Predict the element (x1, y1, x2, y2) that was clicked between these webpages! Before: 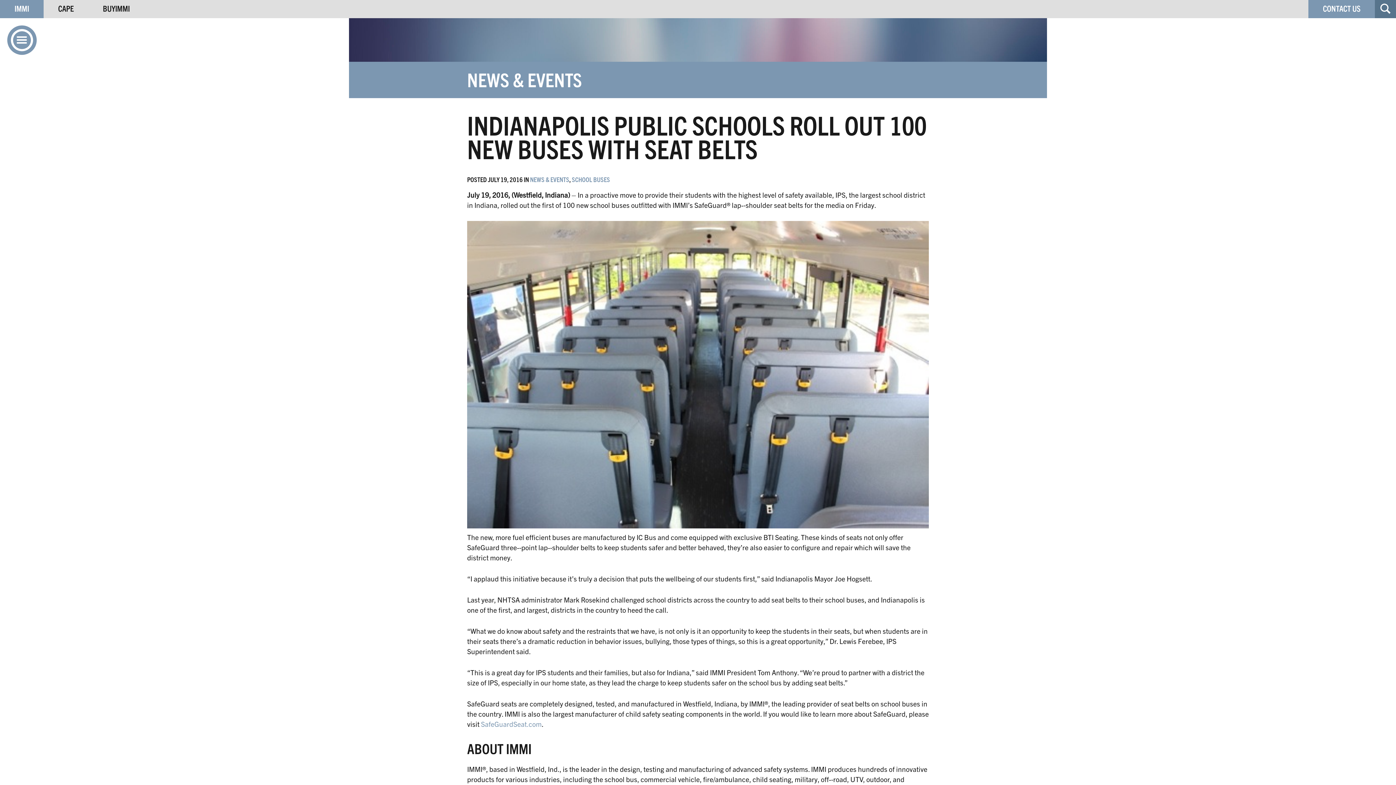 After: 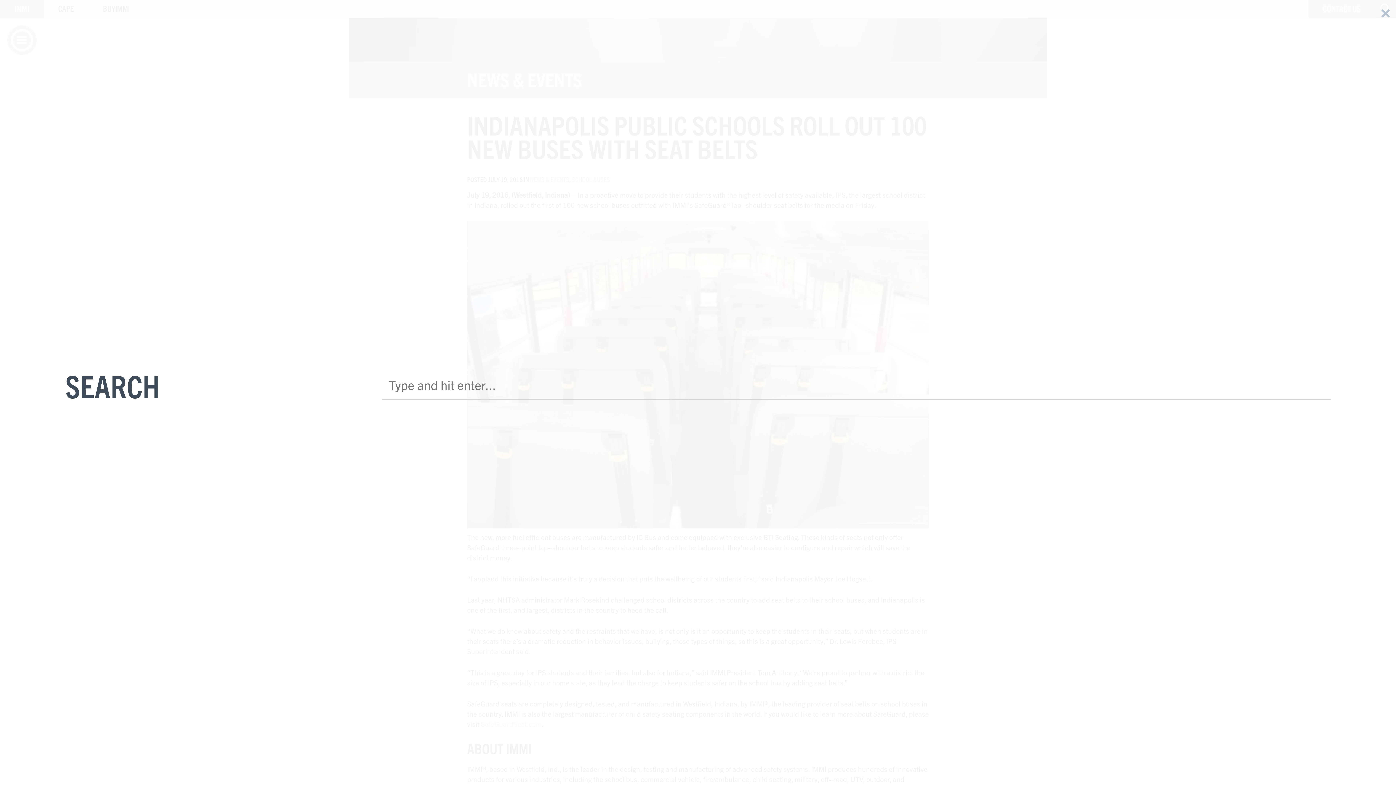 Action: bbox: (1375, 0, 1396, 18)